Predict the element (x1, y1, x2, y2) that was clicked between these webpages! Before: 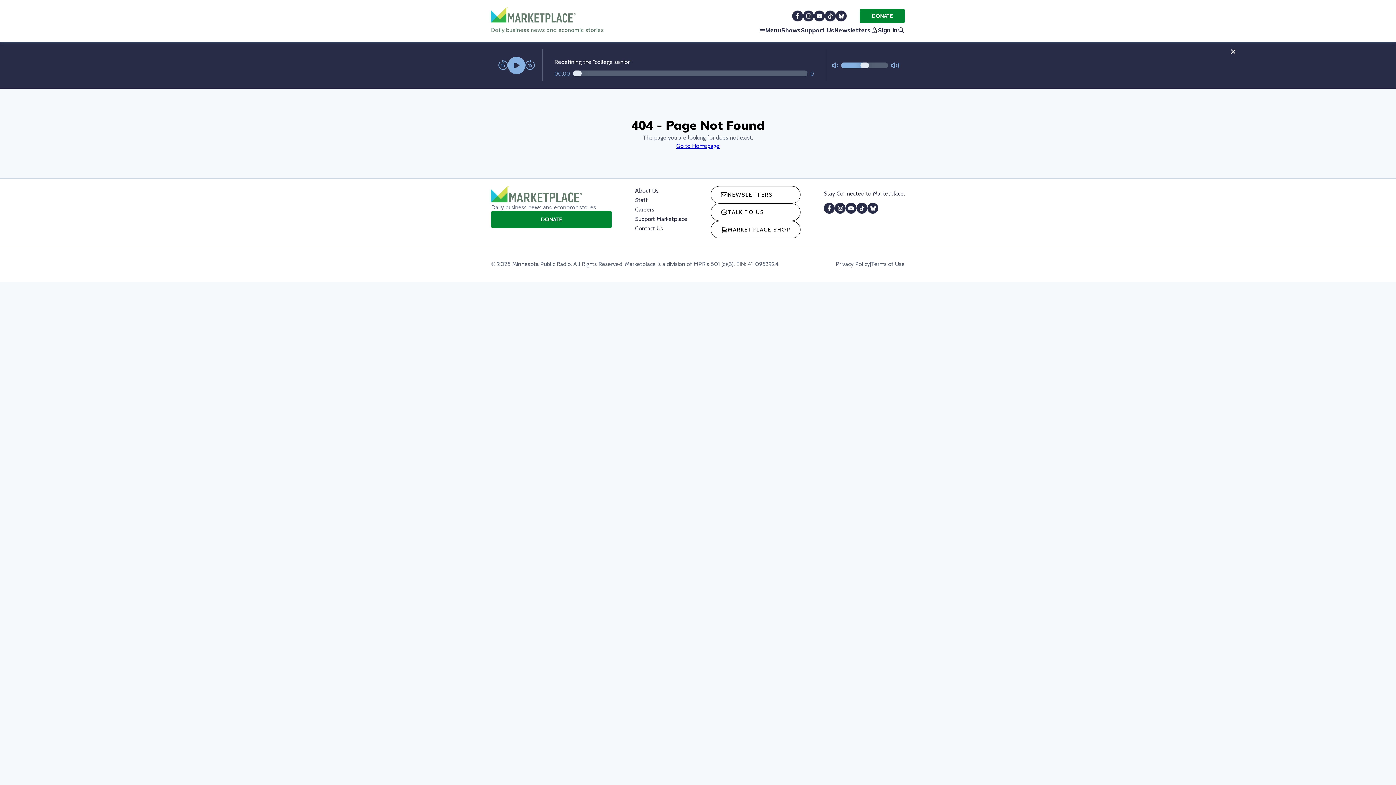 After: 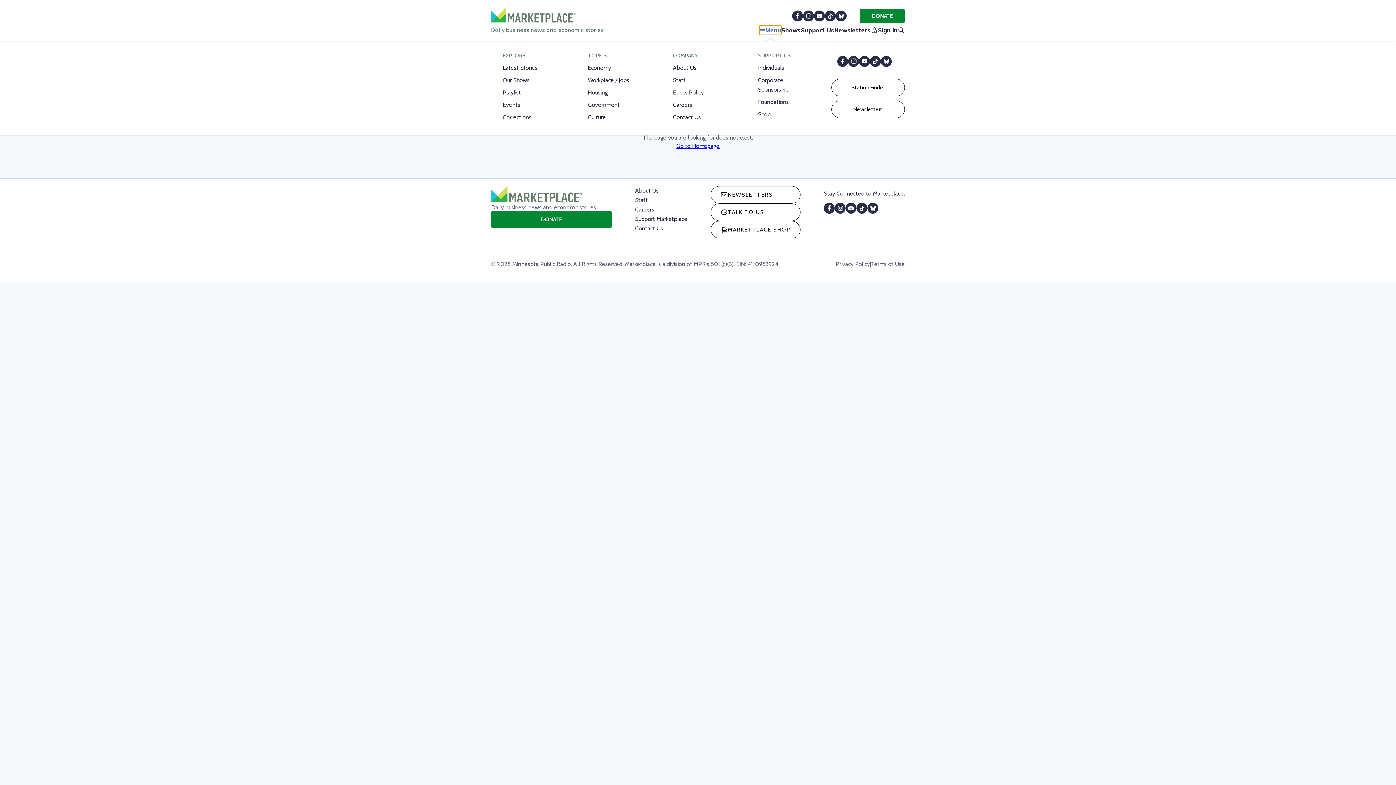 Action: bbox: (759, 25, 781, 34) label: Menu